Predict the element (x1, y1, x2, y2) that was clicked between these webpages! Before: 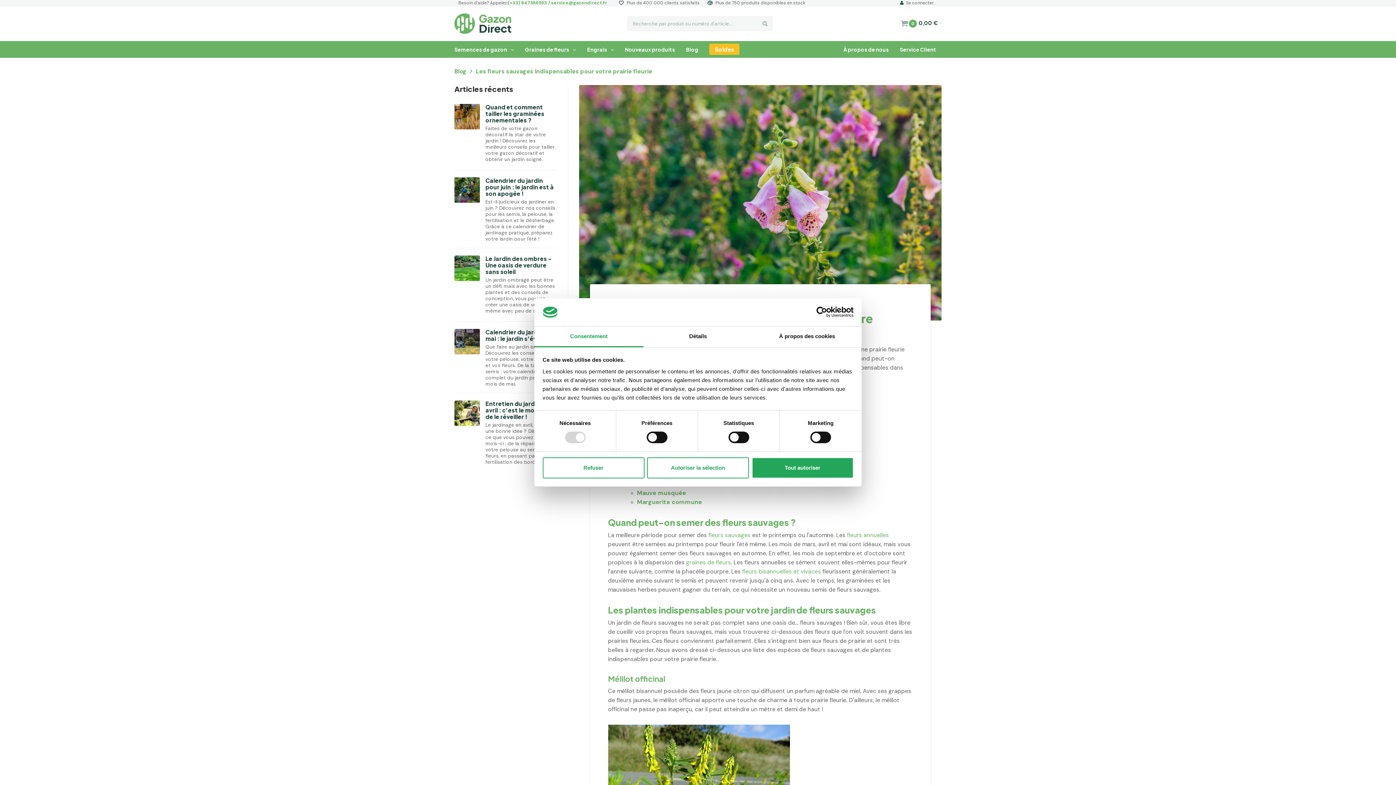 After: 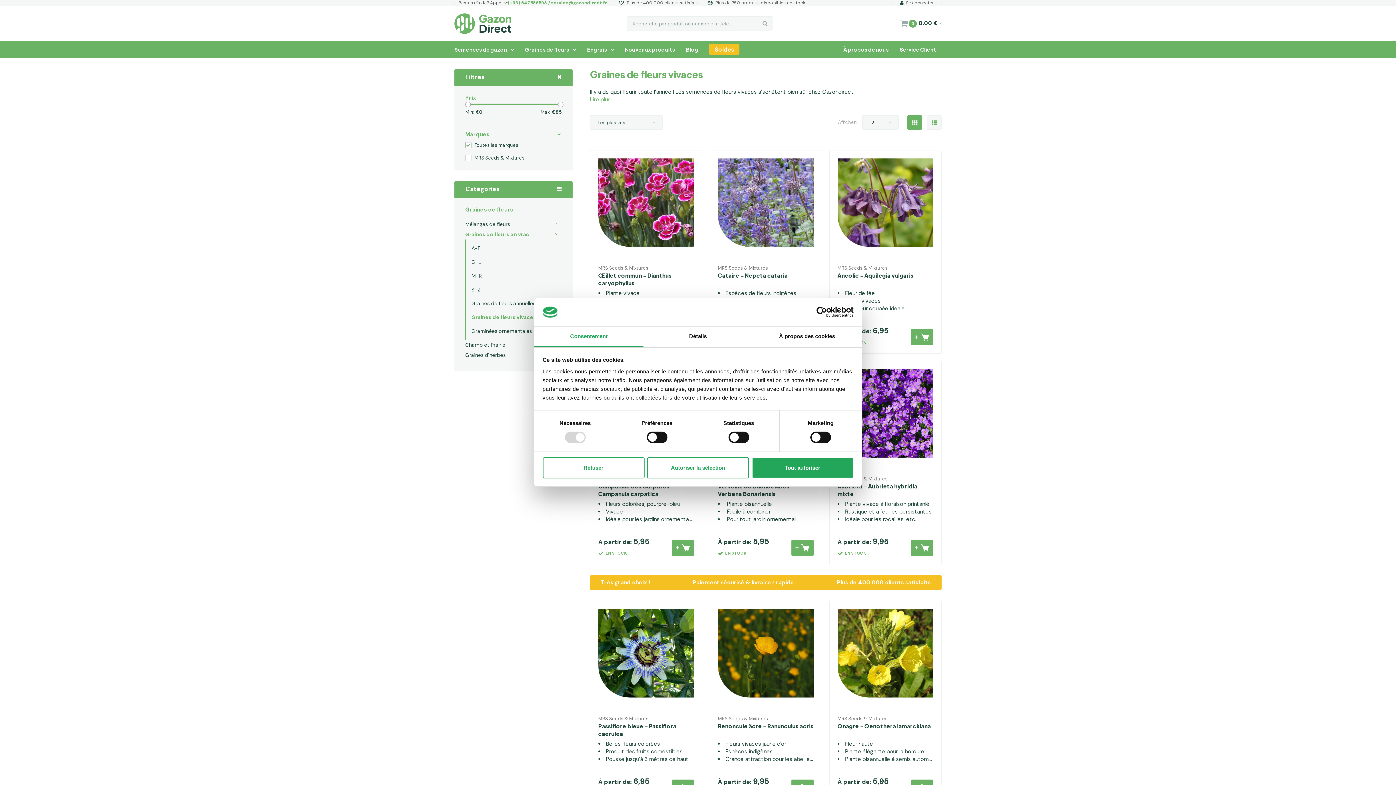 Action: bbox: (742, 575, 821, 582) label: fleurs bisannuelles et vivaces